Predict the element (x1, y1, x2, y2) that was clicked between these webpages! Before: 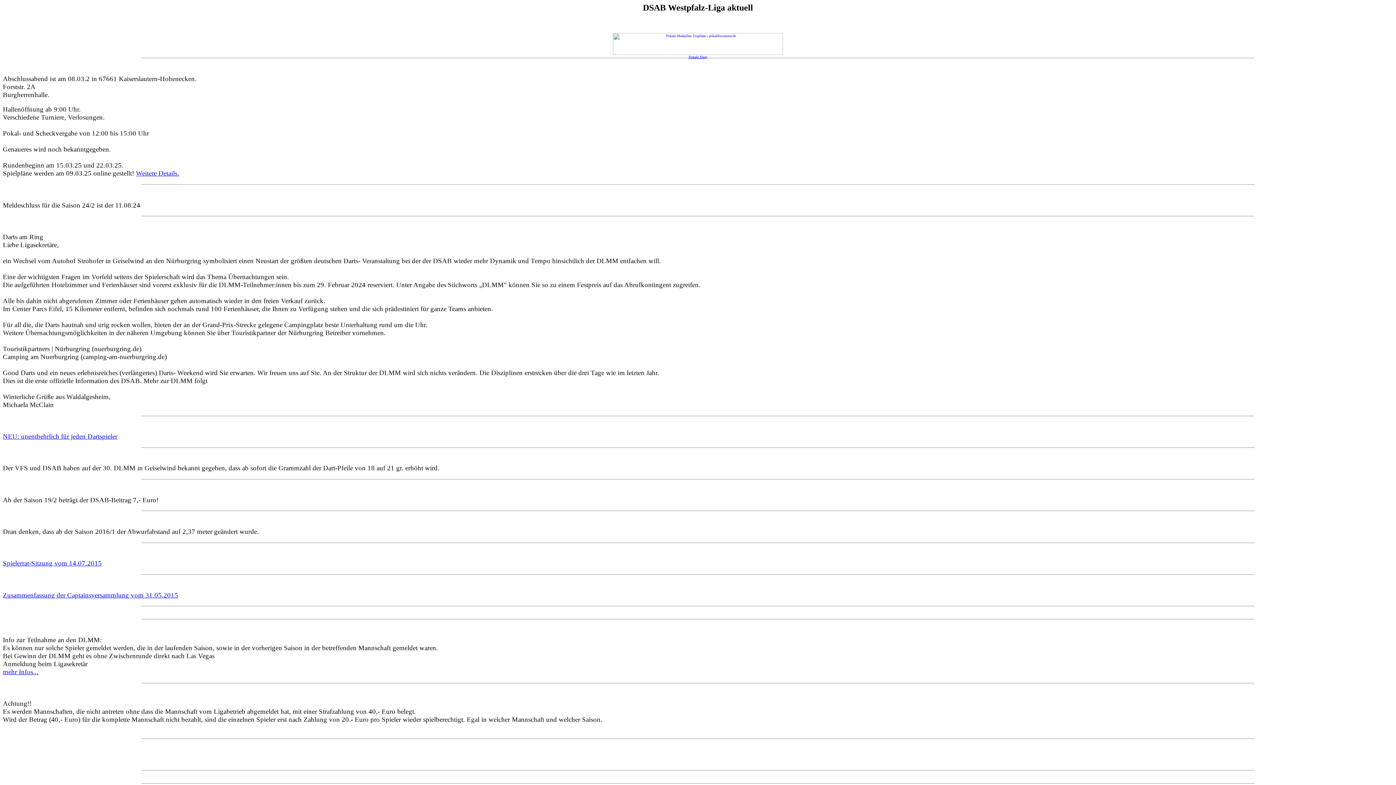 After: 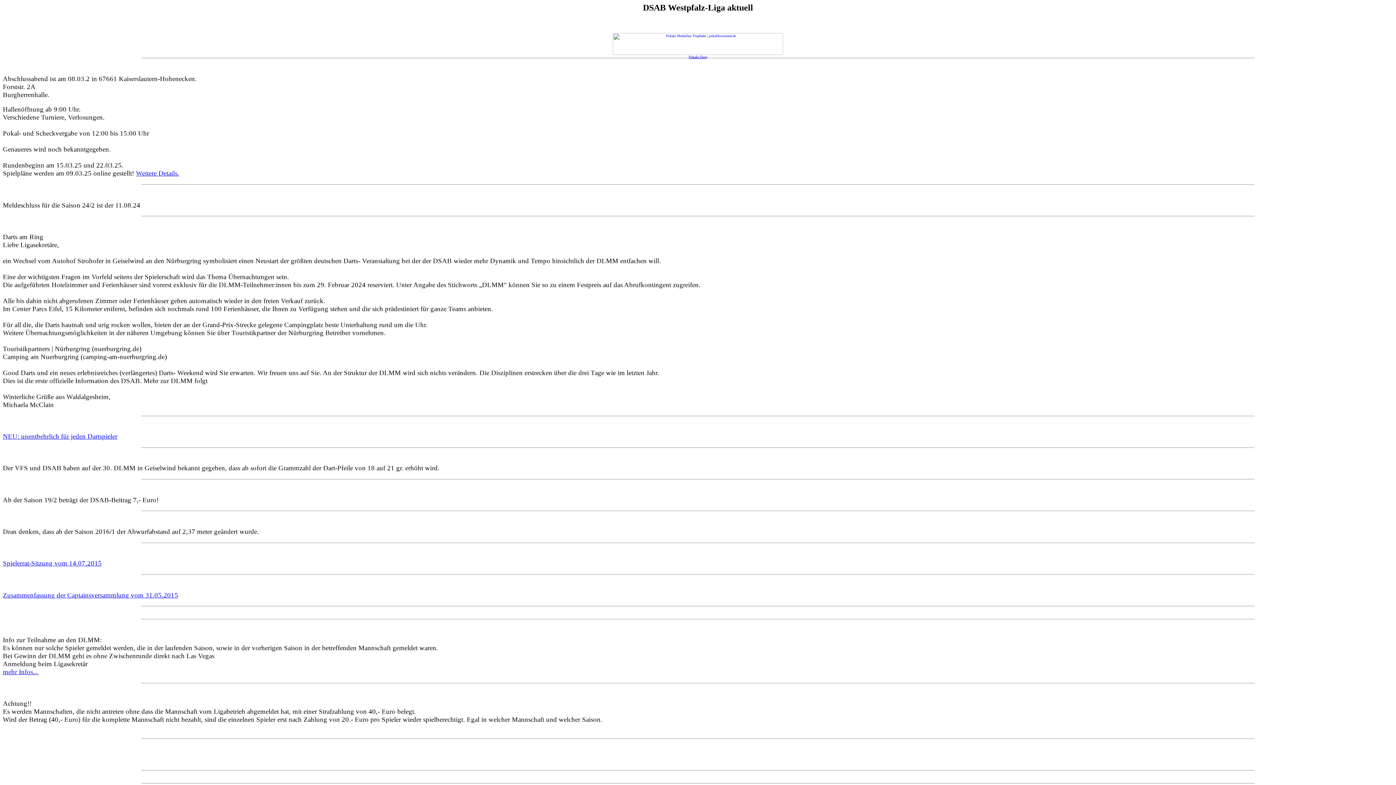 Action: bbox: (2, 668, 38, 676) label: mehr Infos...